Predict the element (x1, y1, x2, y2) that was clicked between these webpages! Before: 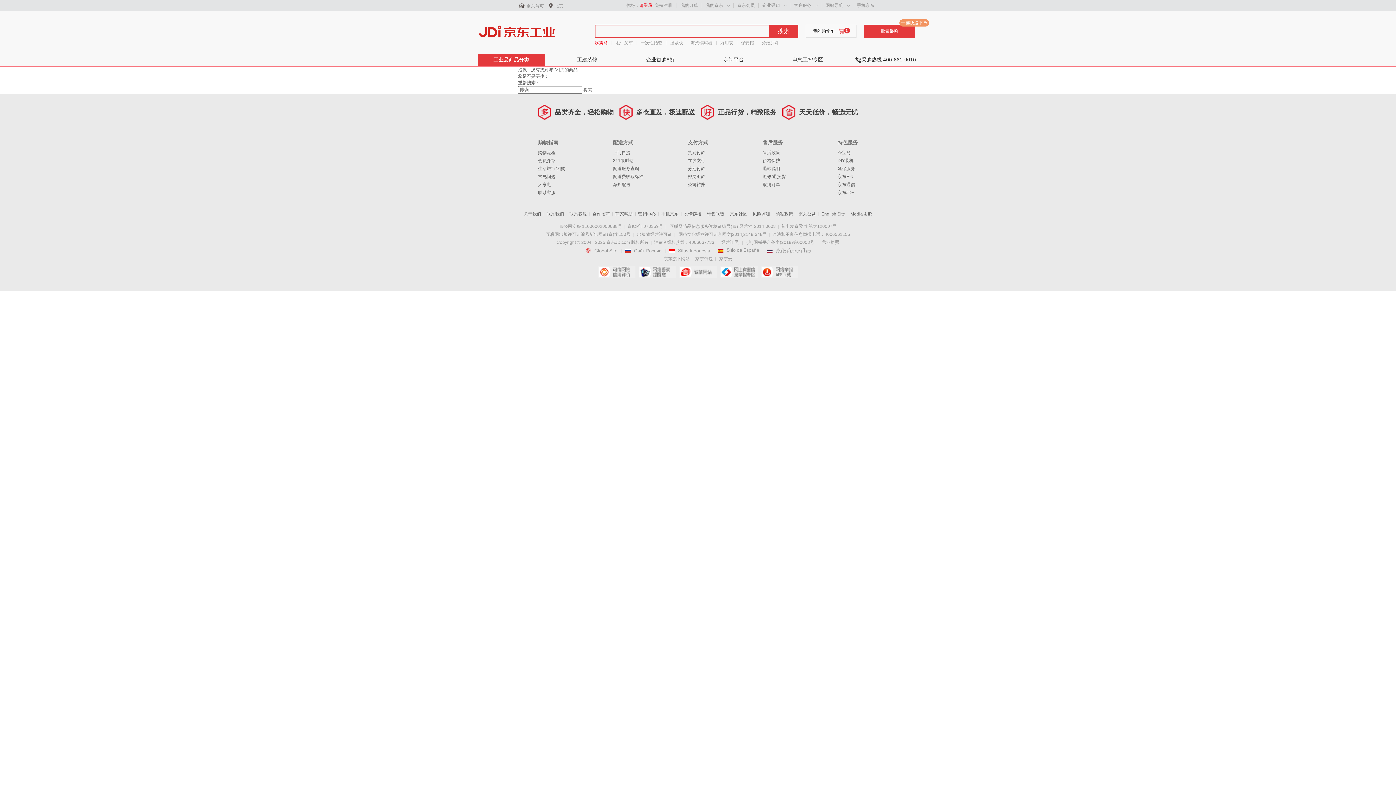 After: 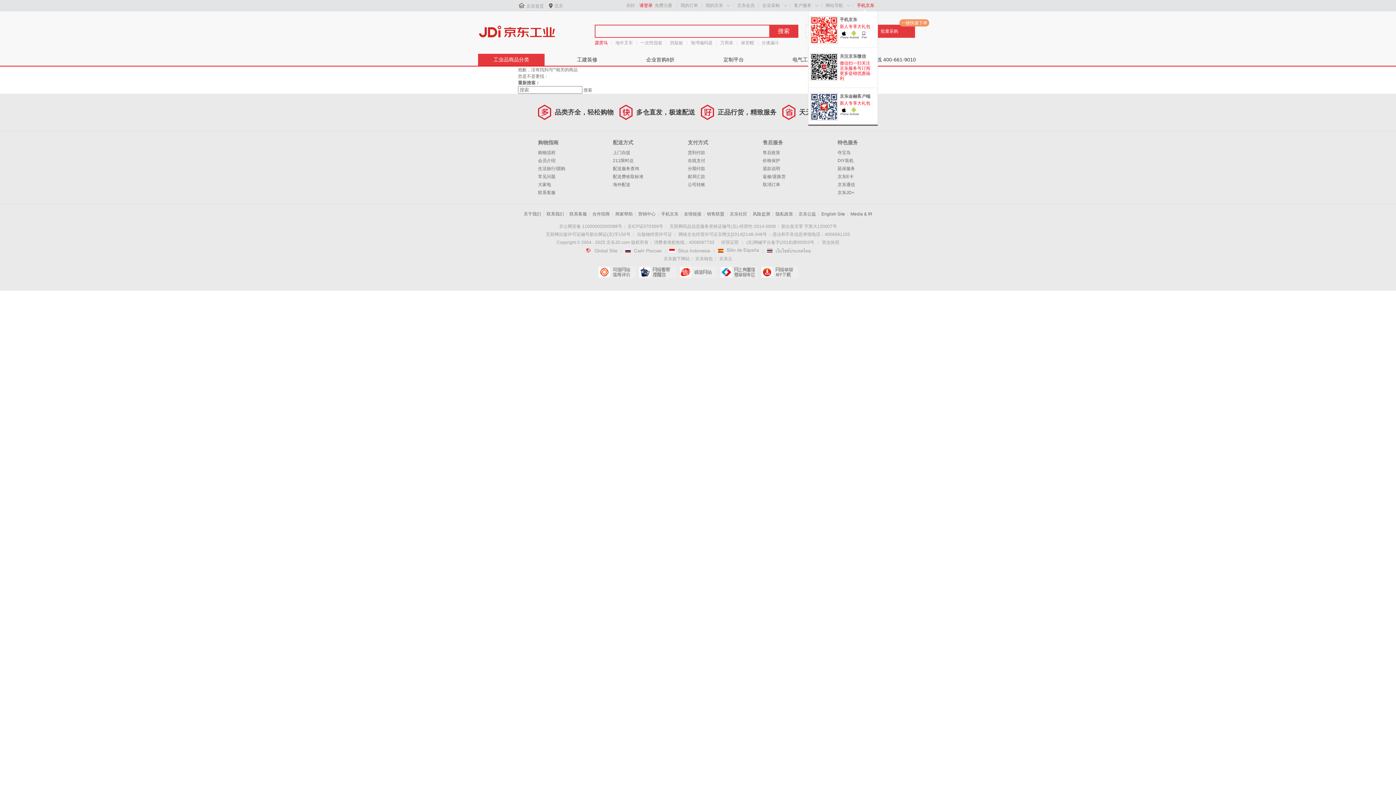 Action: bbox: (857, 2, 874, 8) label: 手机京东